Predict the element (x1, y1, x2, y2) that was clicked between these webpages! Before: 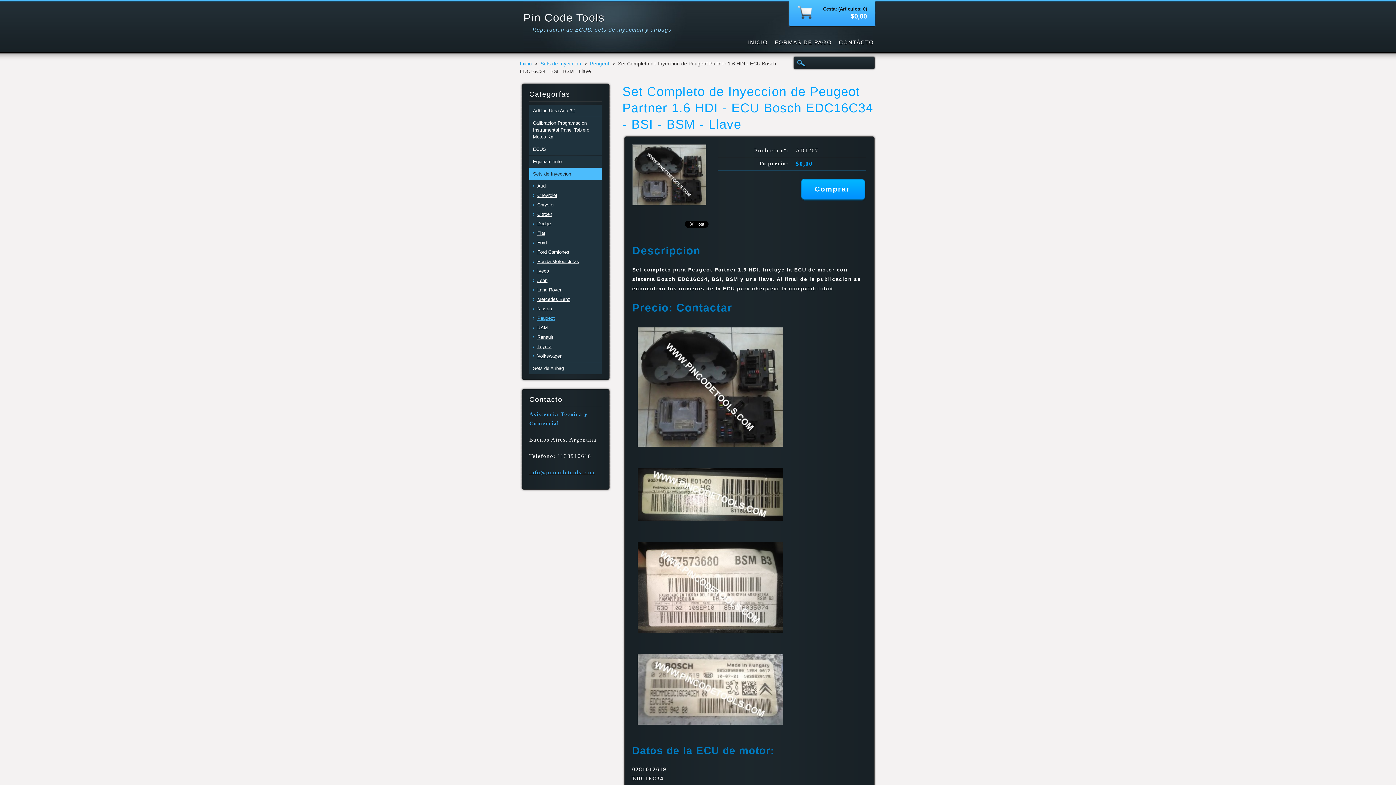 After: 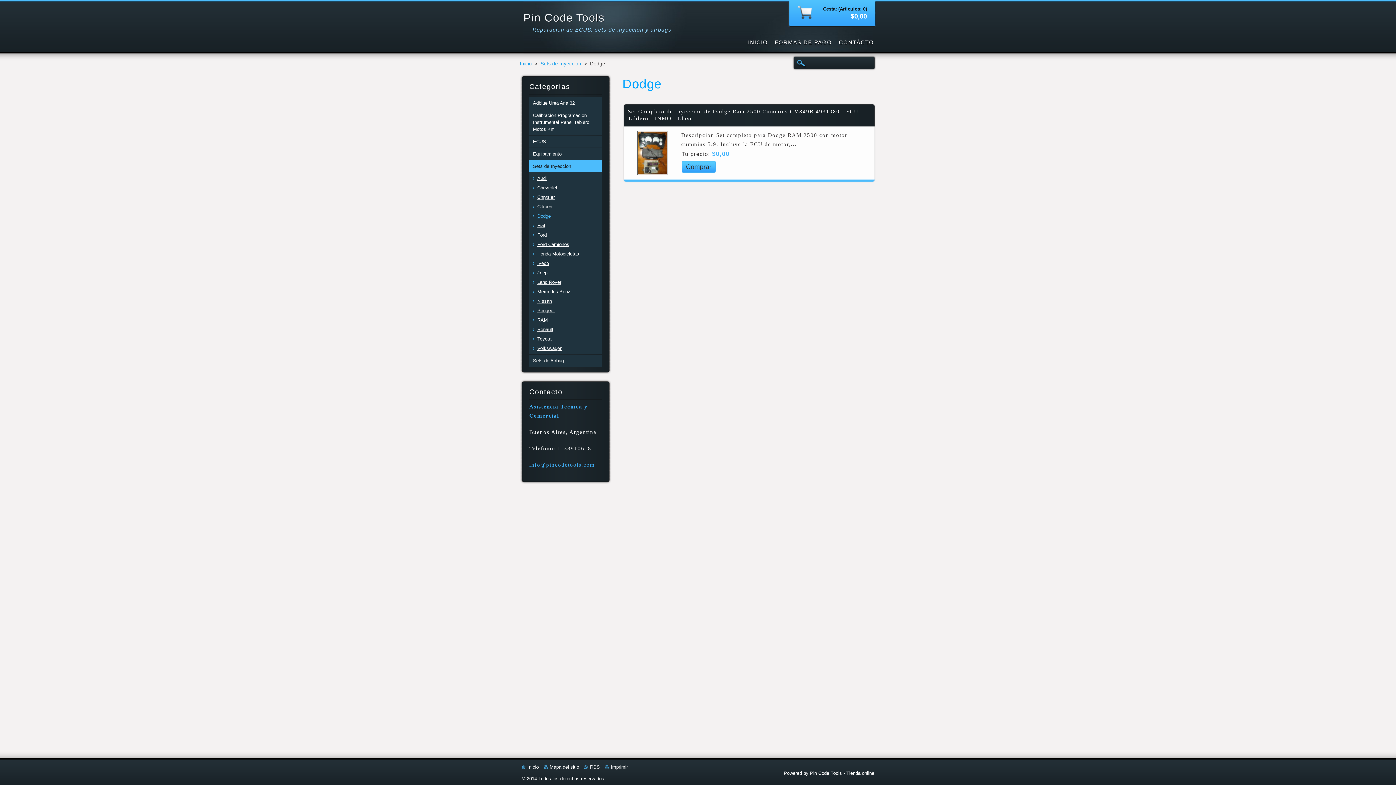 Action: label: Dodge bbox: (533, 220, 602, 229)